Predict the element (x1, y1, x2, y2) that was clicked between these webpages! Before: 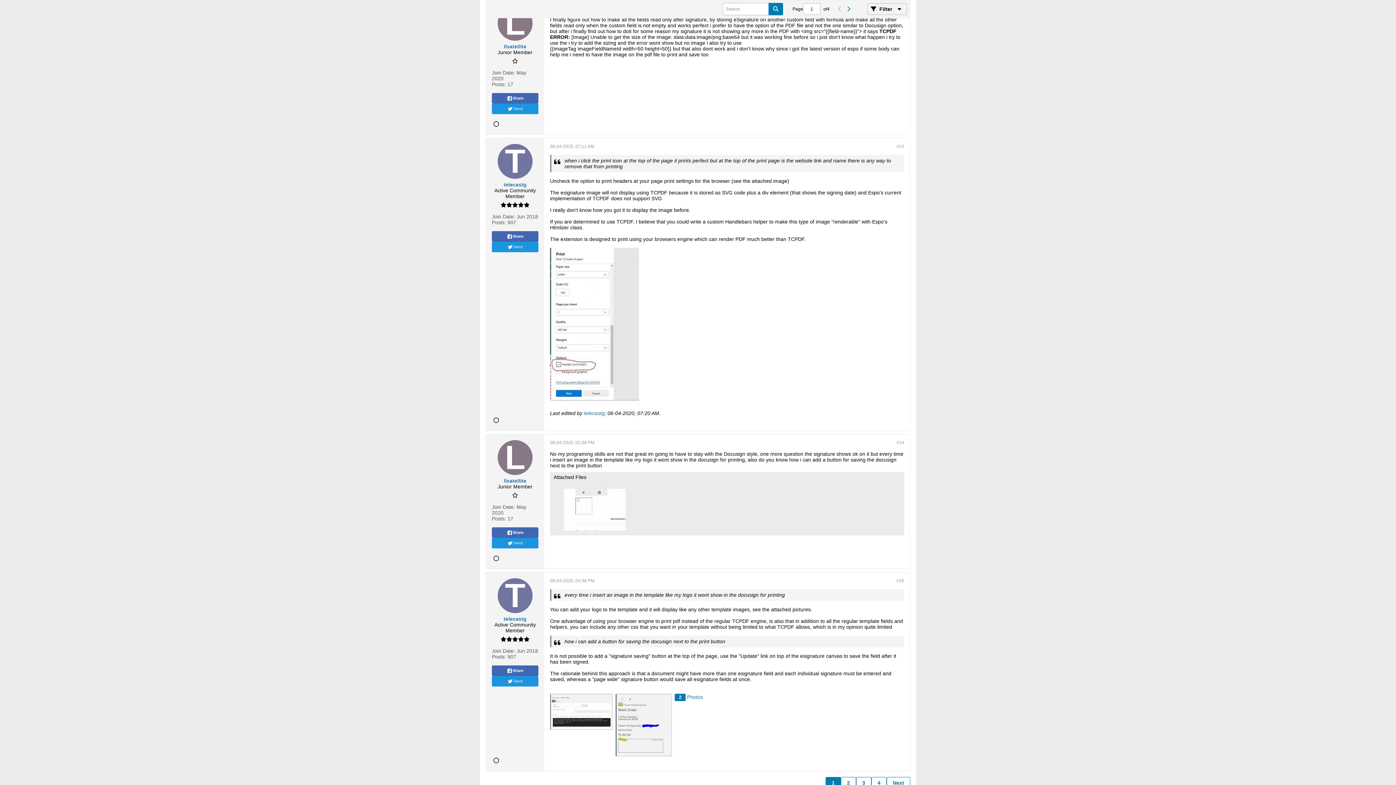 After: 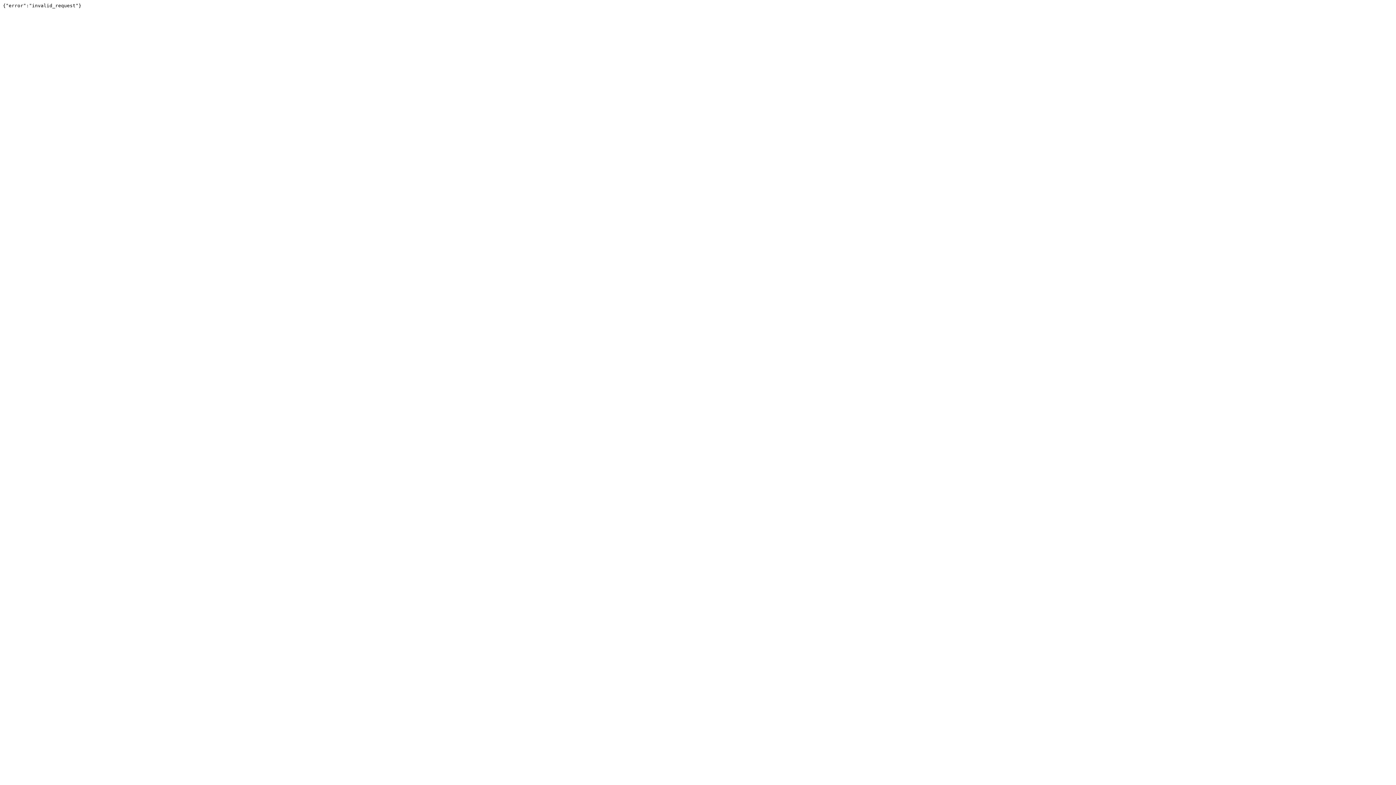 Action: bbox: (768, 2, 783, 15)